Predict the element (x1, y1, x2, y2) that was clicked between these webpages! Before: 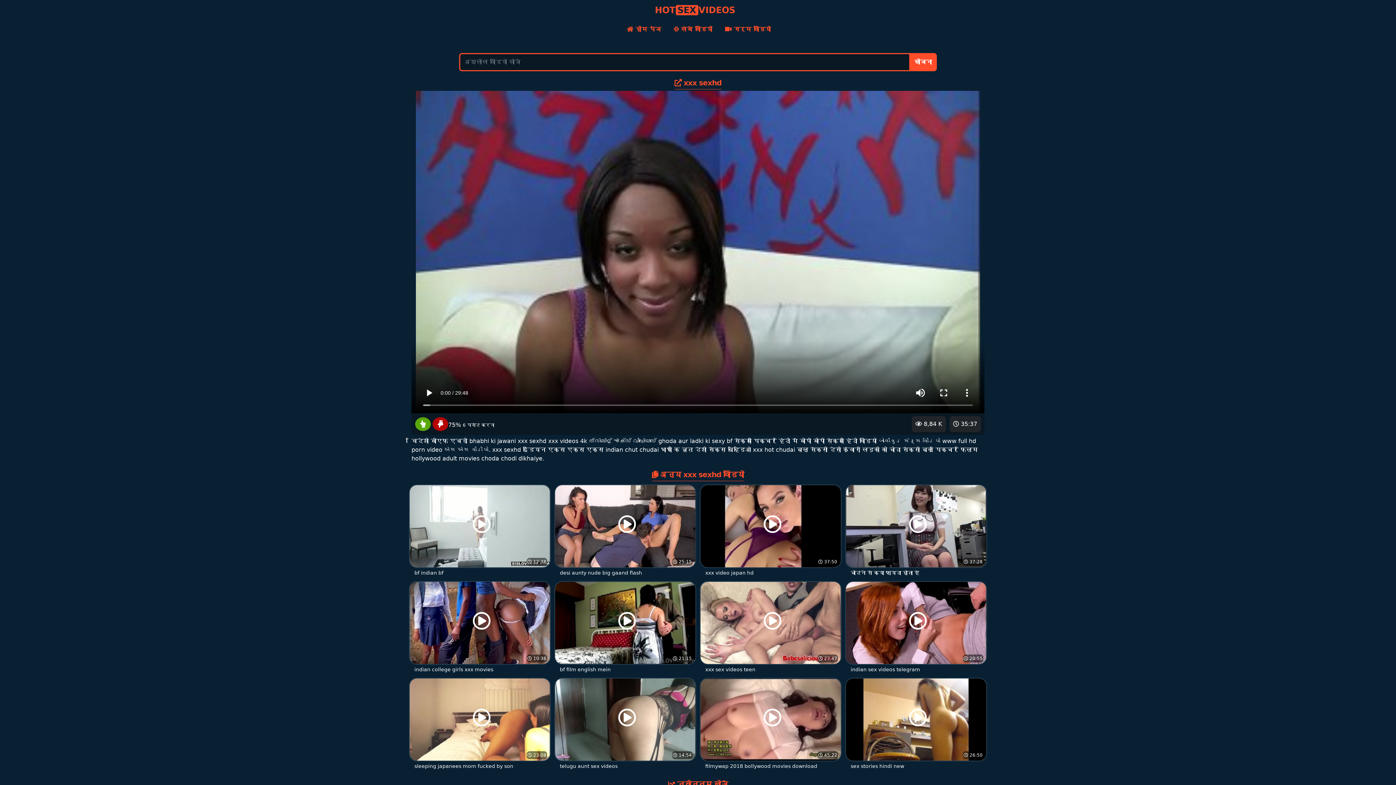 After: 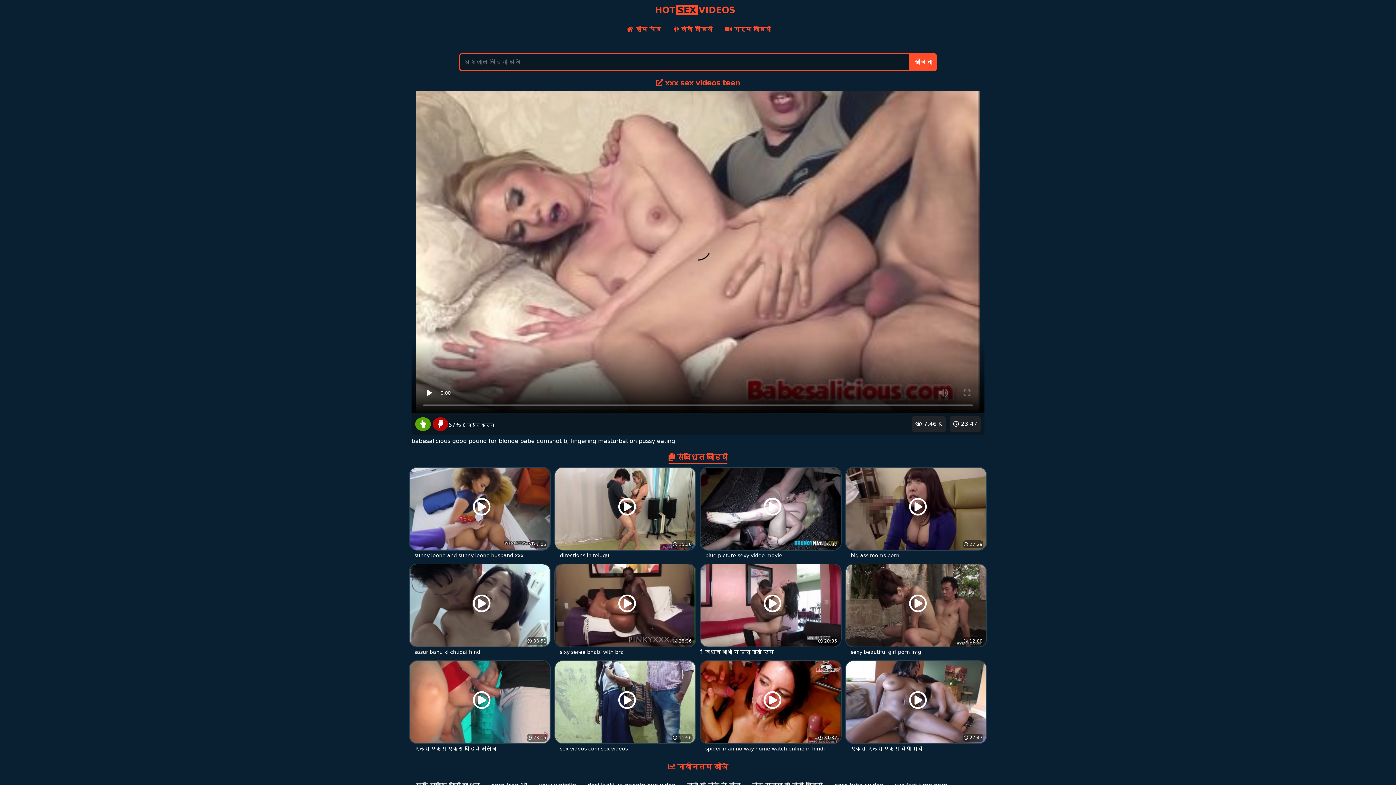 Action: label:  23:47
 7,46 K
xxx sex videos teen bbox: (700, 619, 841, 674)